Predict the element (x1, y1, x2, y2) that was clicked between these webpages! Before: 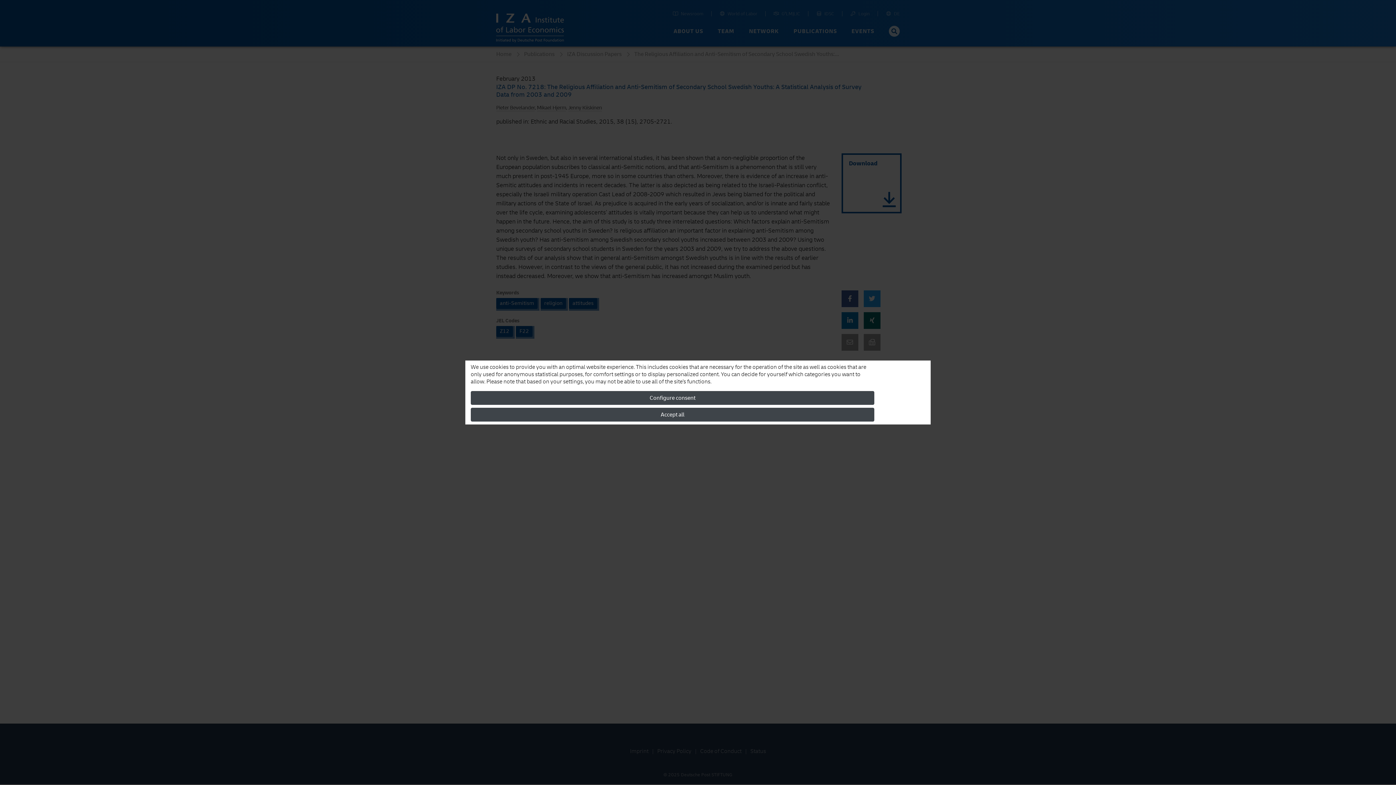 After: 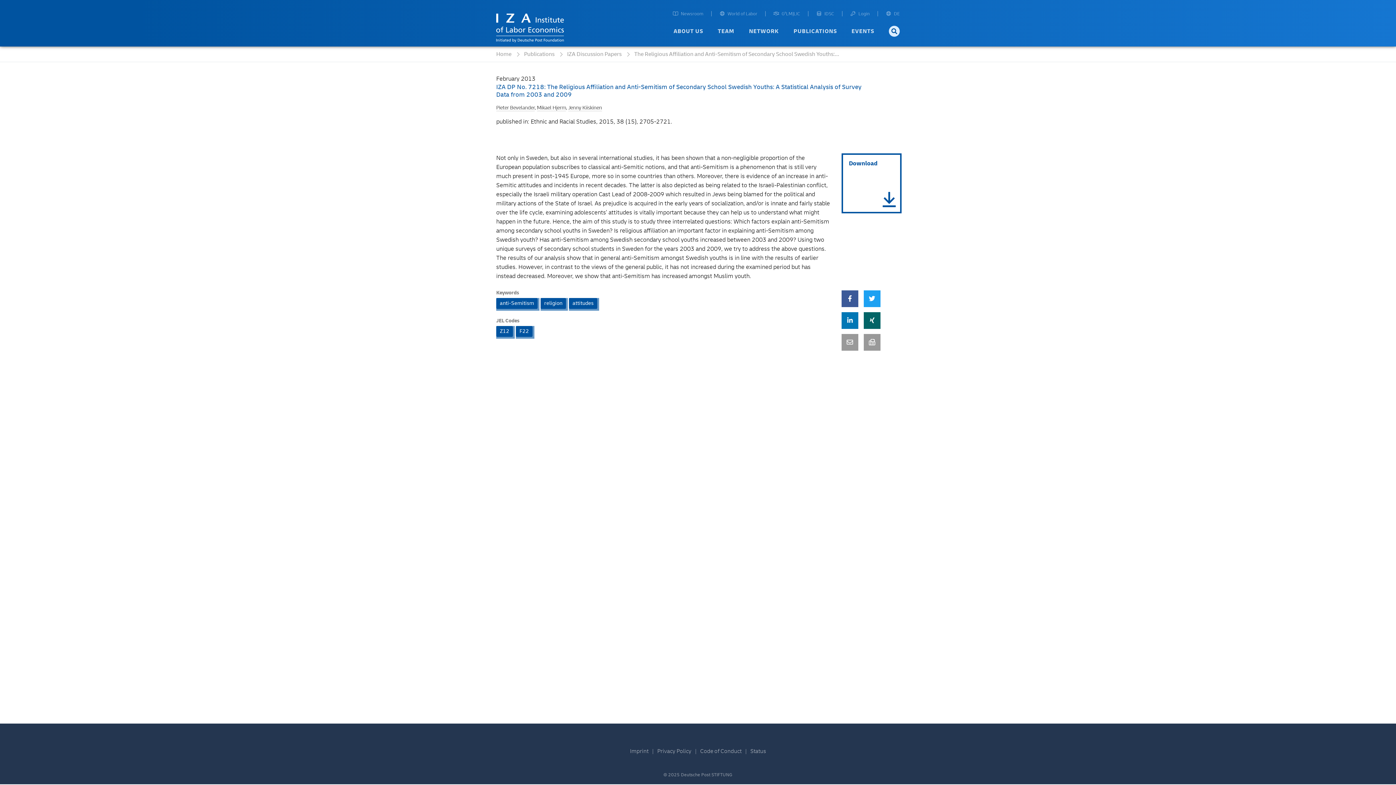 Action: label: Accept all bbox: (470, 408, 874, 421)